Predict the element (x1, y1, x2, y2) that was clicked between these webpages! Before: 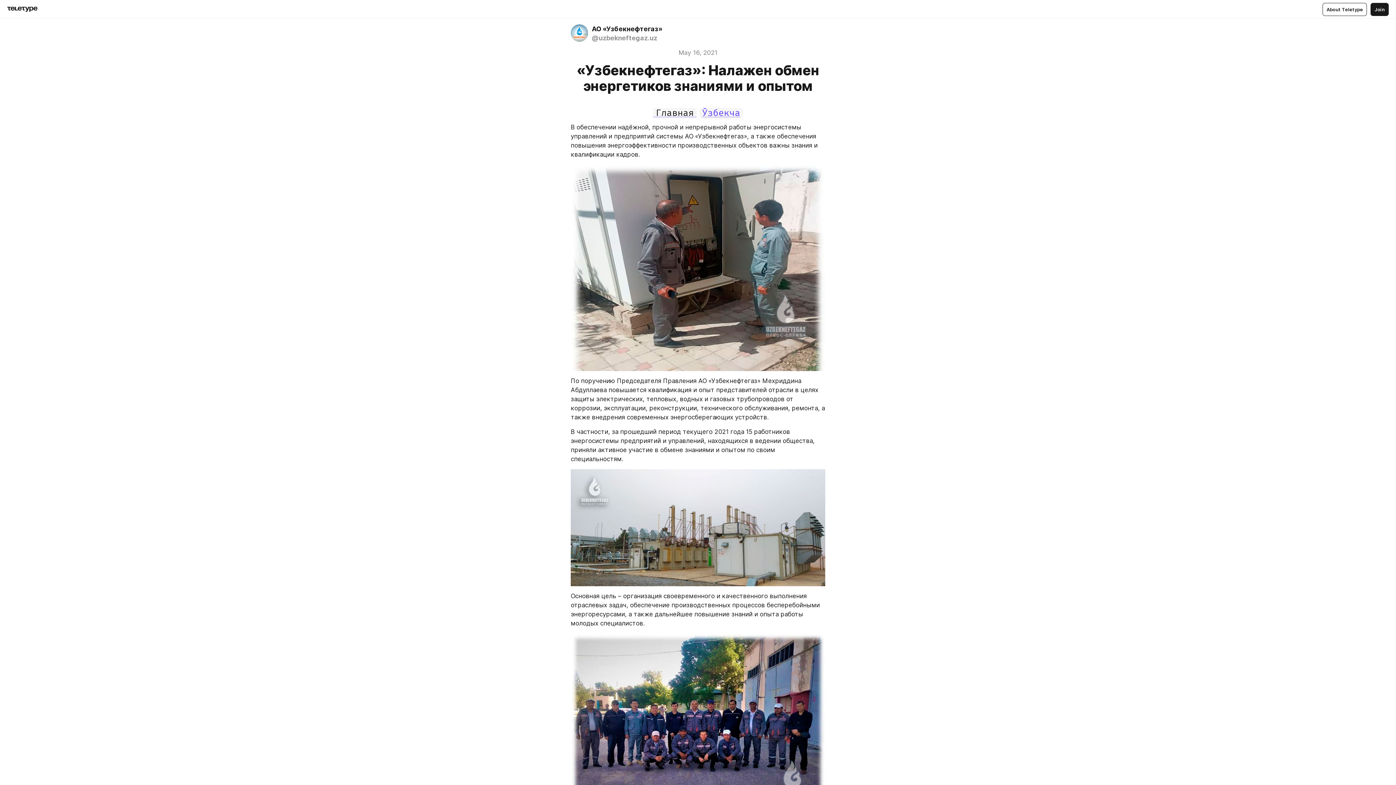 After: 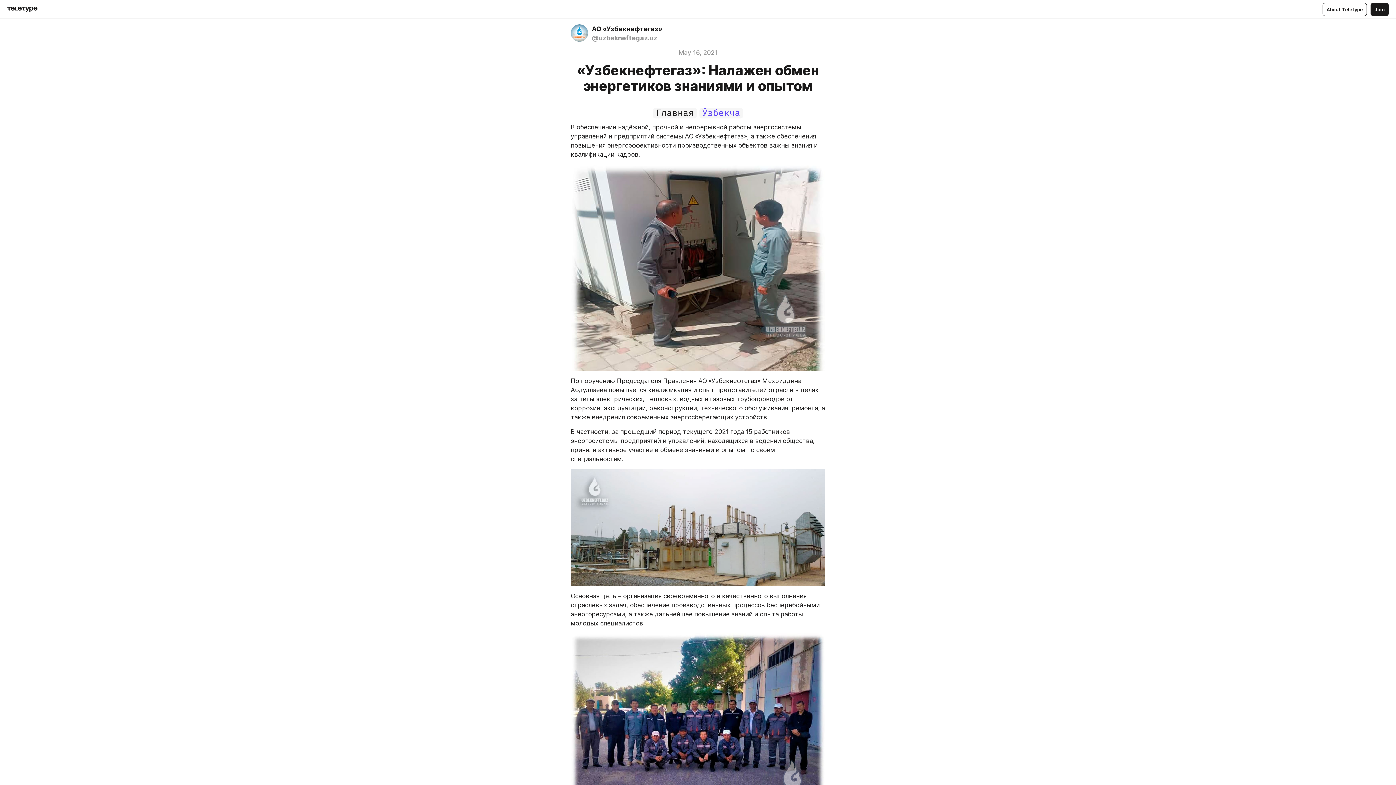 Action: bbox: (702, 108, 740, 118) label: Ўзбекча